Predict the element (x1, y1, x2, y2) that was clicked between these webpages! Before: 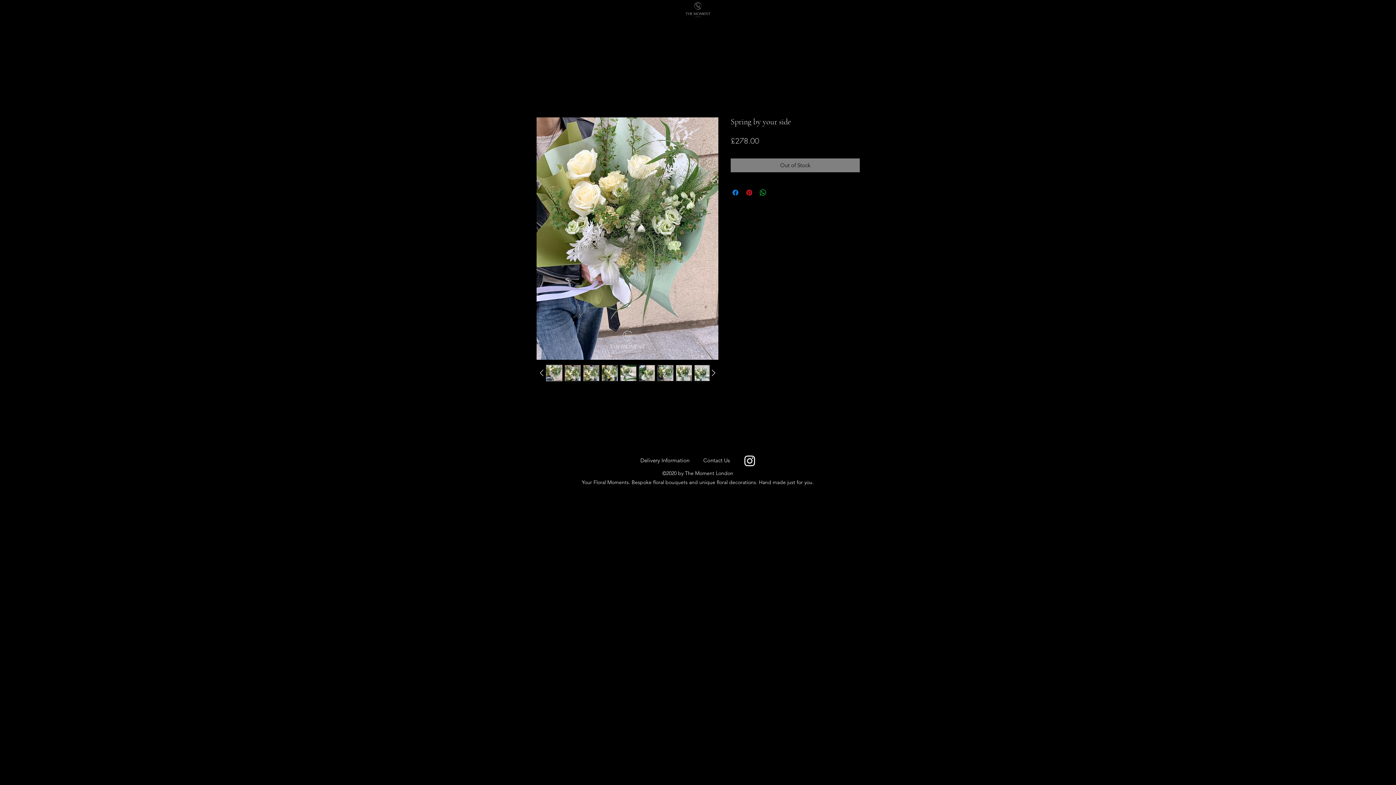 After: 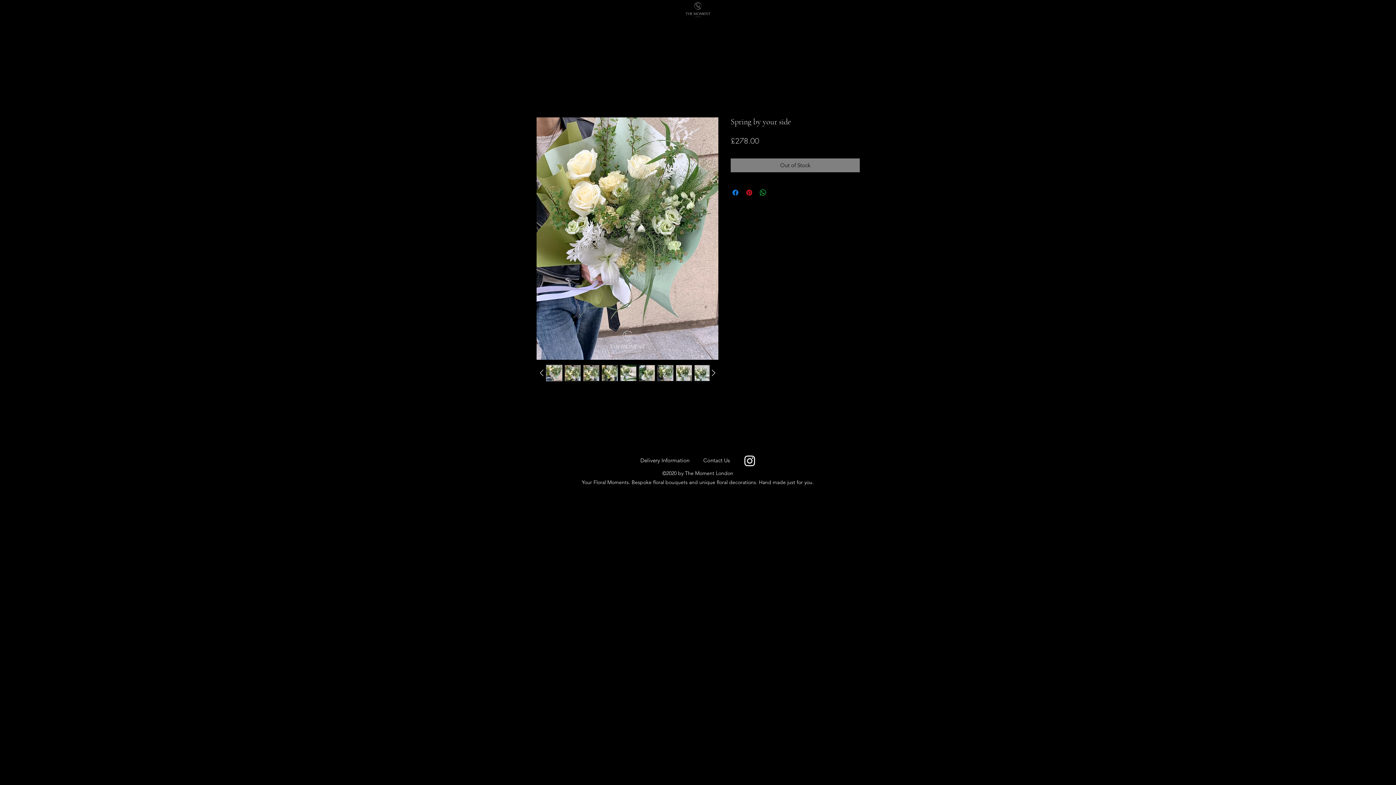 Action: bbox: (583, 364, 599, 381)